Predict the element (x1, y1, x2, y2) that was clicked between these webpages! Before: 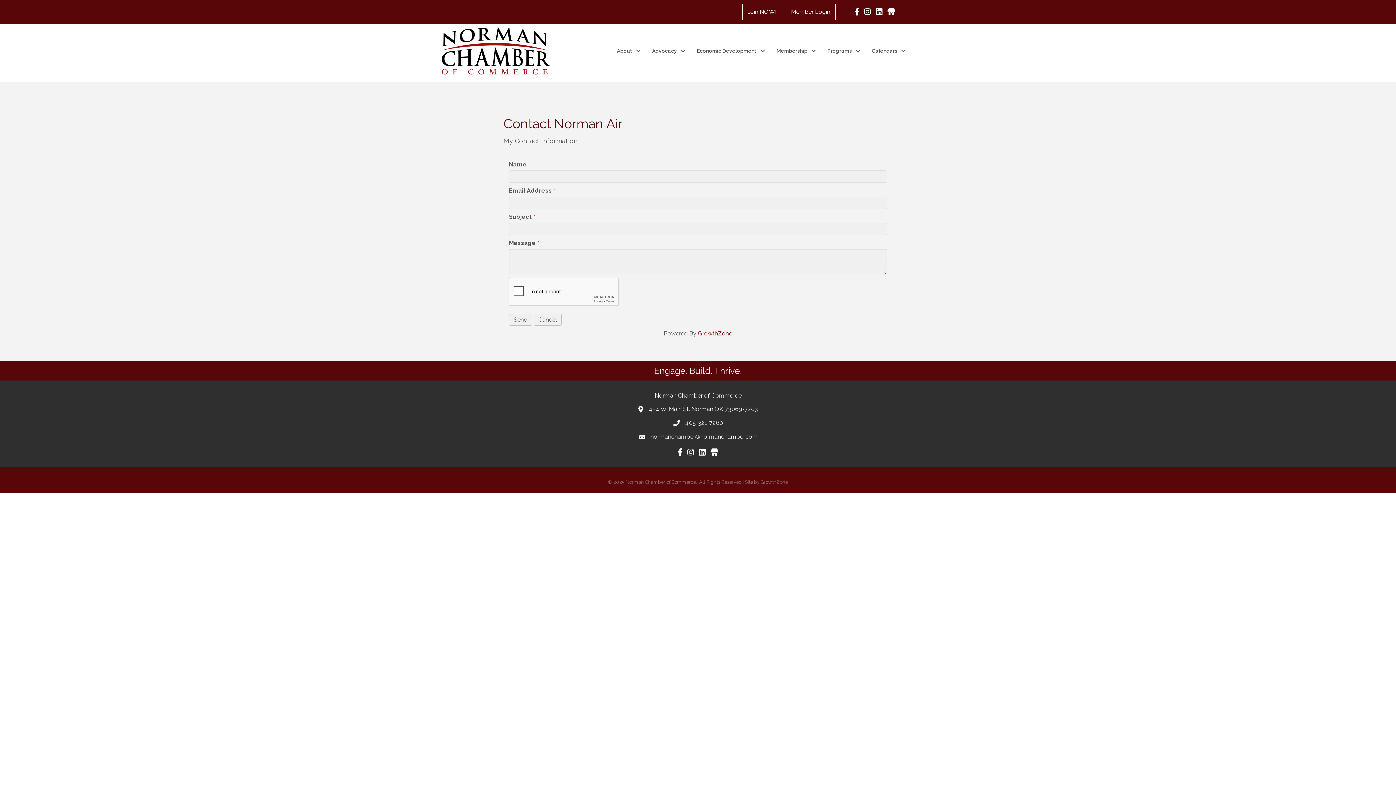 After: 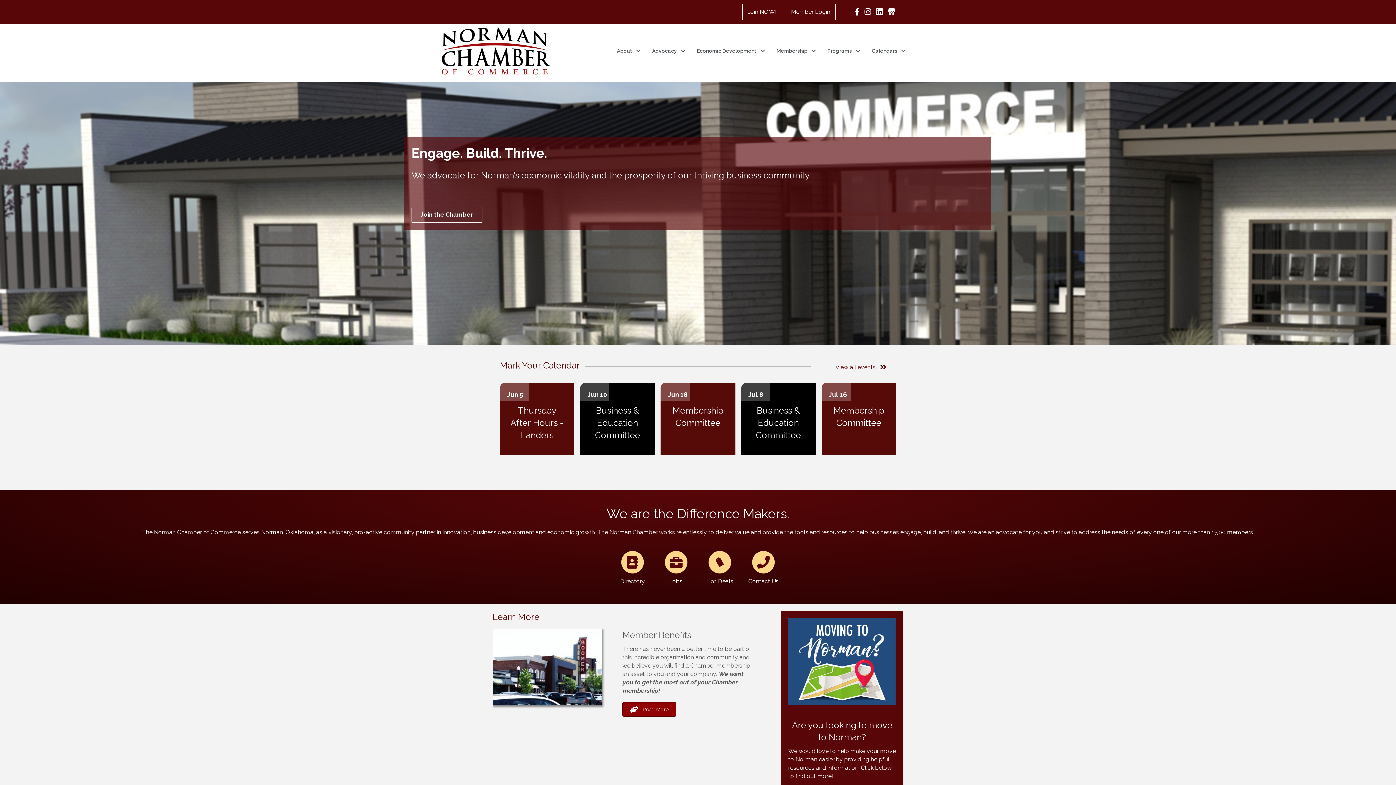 Action: bbox: (689, 43, 769, 58) label: Economic Development